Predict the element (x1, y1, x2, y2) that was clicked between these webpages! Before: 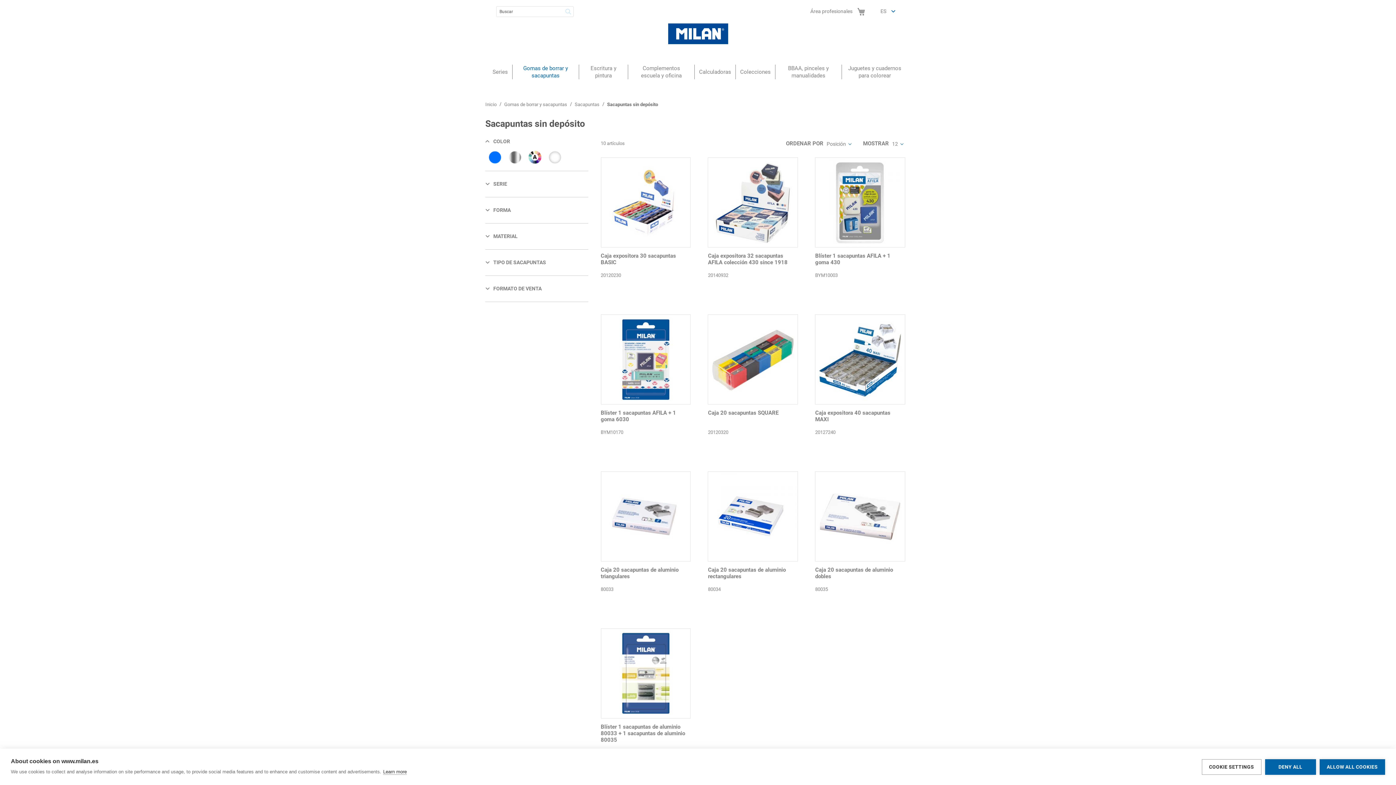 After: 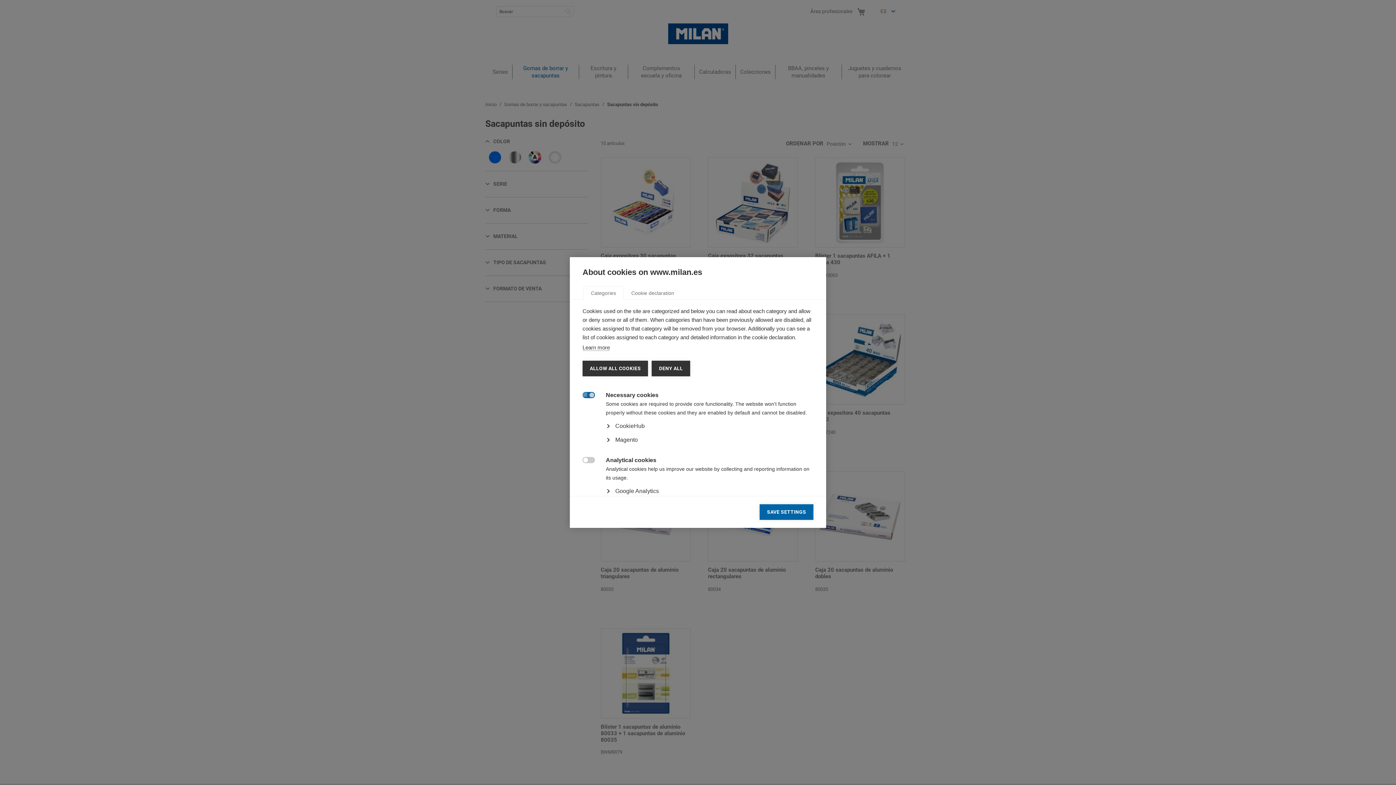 Action: bbox: (1202, 759, 1261, 775) label: COOKIE SETTINGS